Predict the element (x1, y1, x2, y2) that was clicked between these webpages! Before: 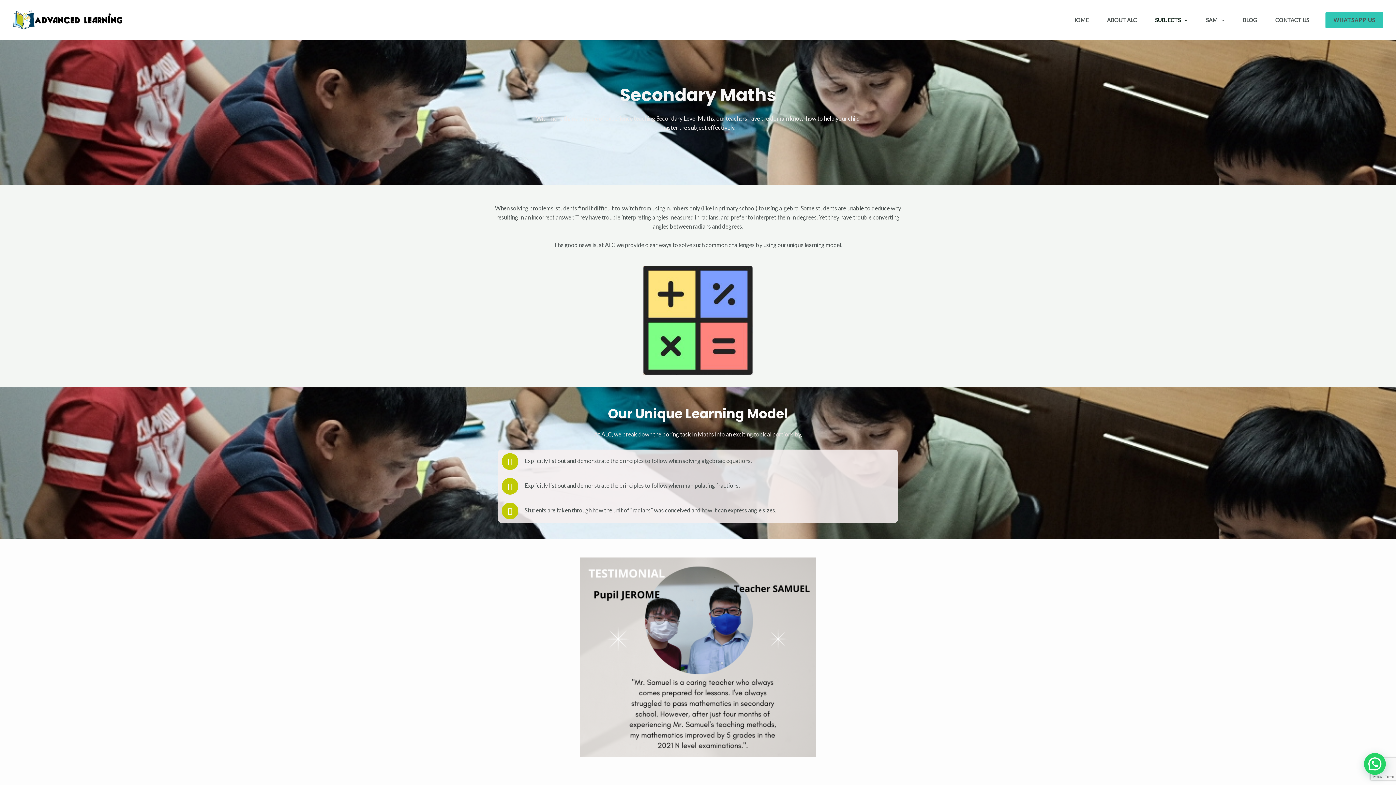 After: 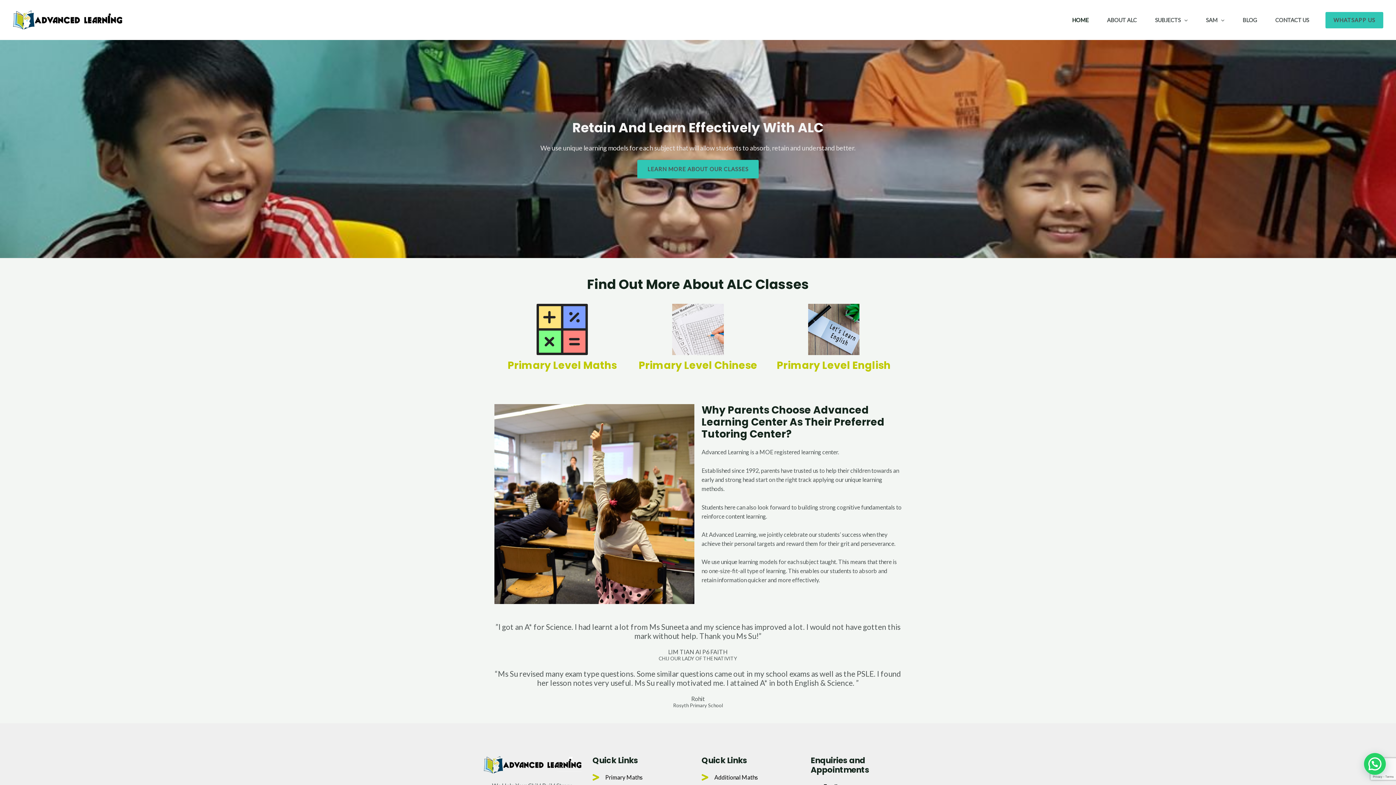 Action: label: HOME bbox: (1063, 0, 1098, 40)